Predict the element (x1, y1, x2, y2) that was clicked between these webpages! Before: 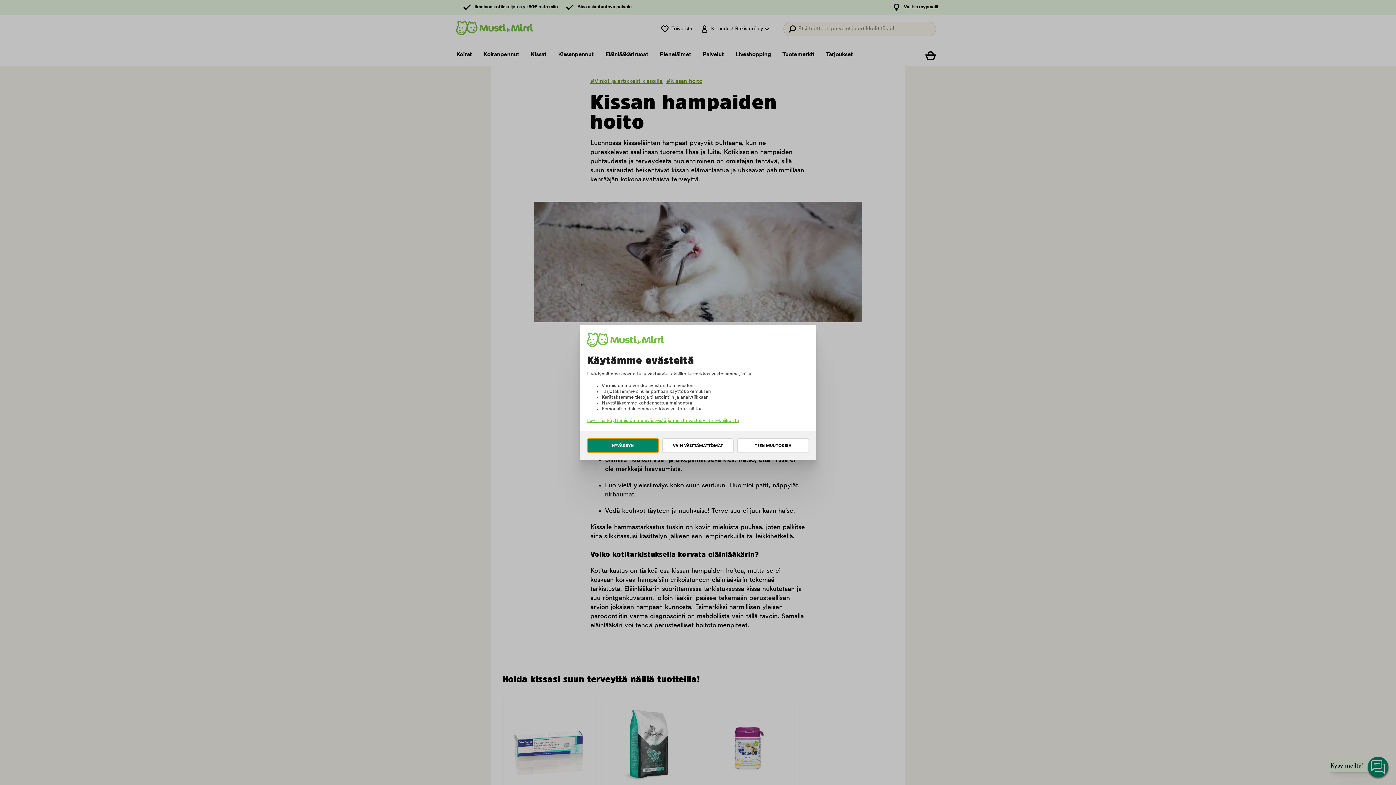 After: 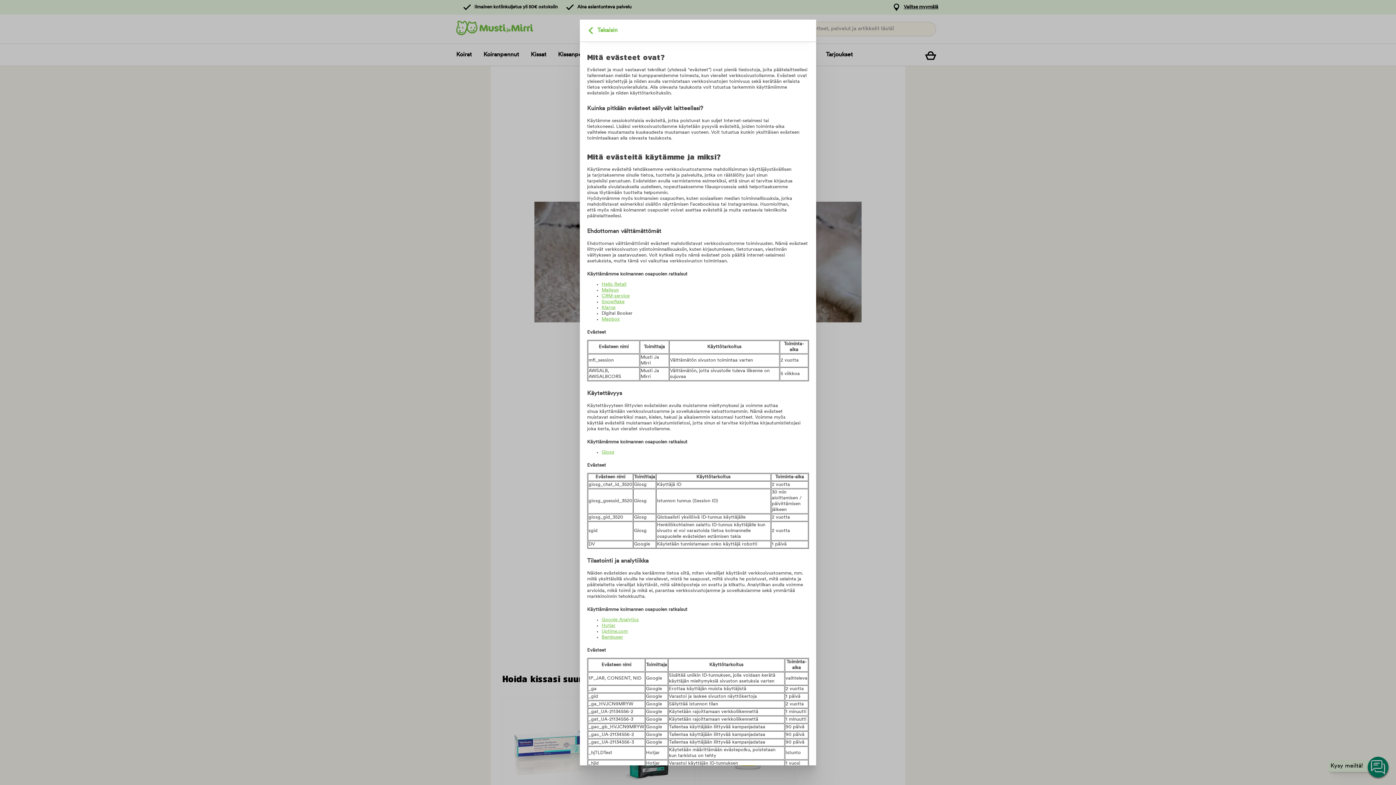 Action: label: Lue lisää käyttämistämme evästeistä ja muista vastaavista tekniikoista bbox: (587, 418, 739, 423)